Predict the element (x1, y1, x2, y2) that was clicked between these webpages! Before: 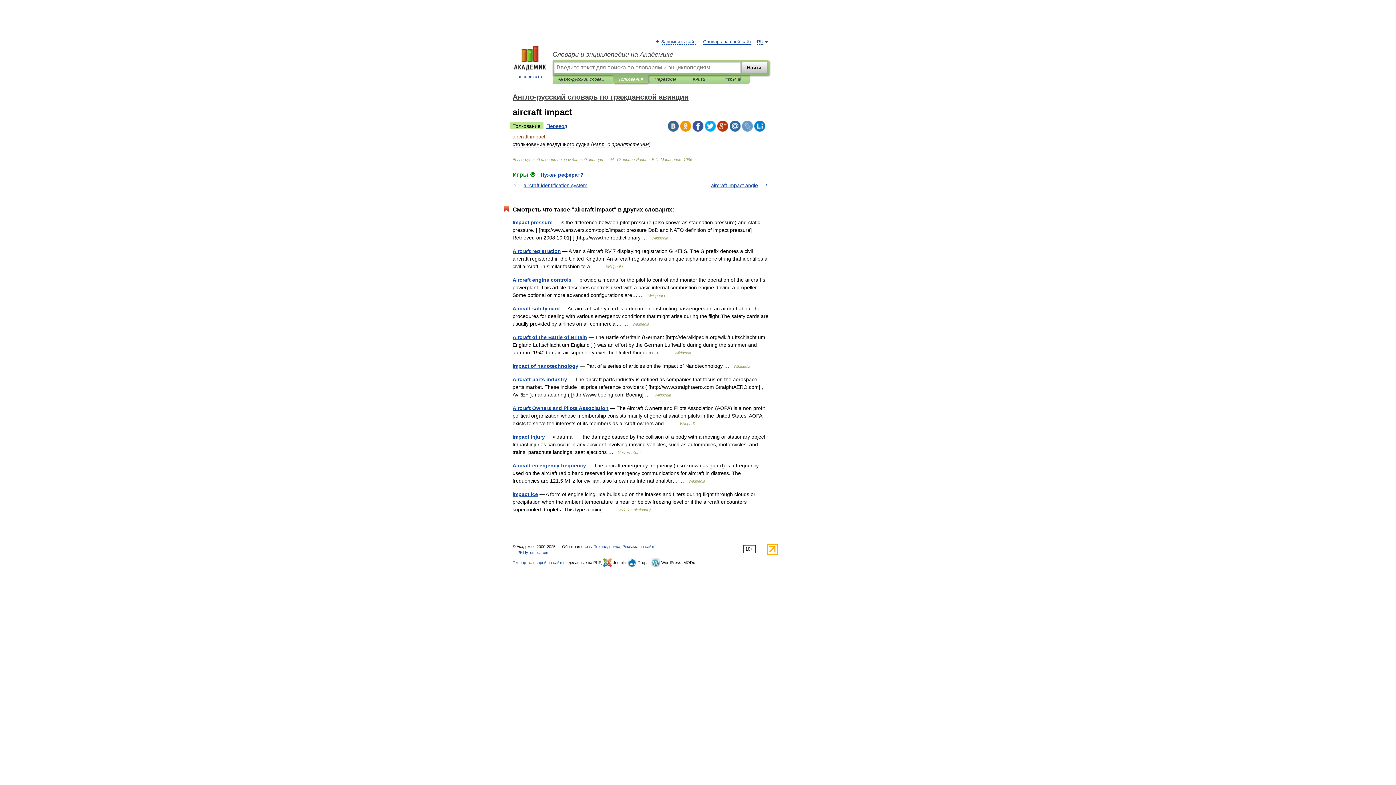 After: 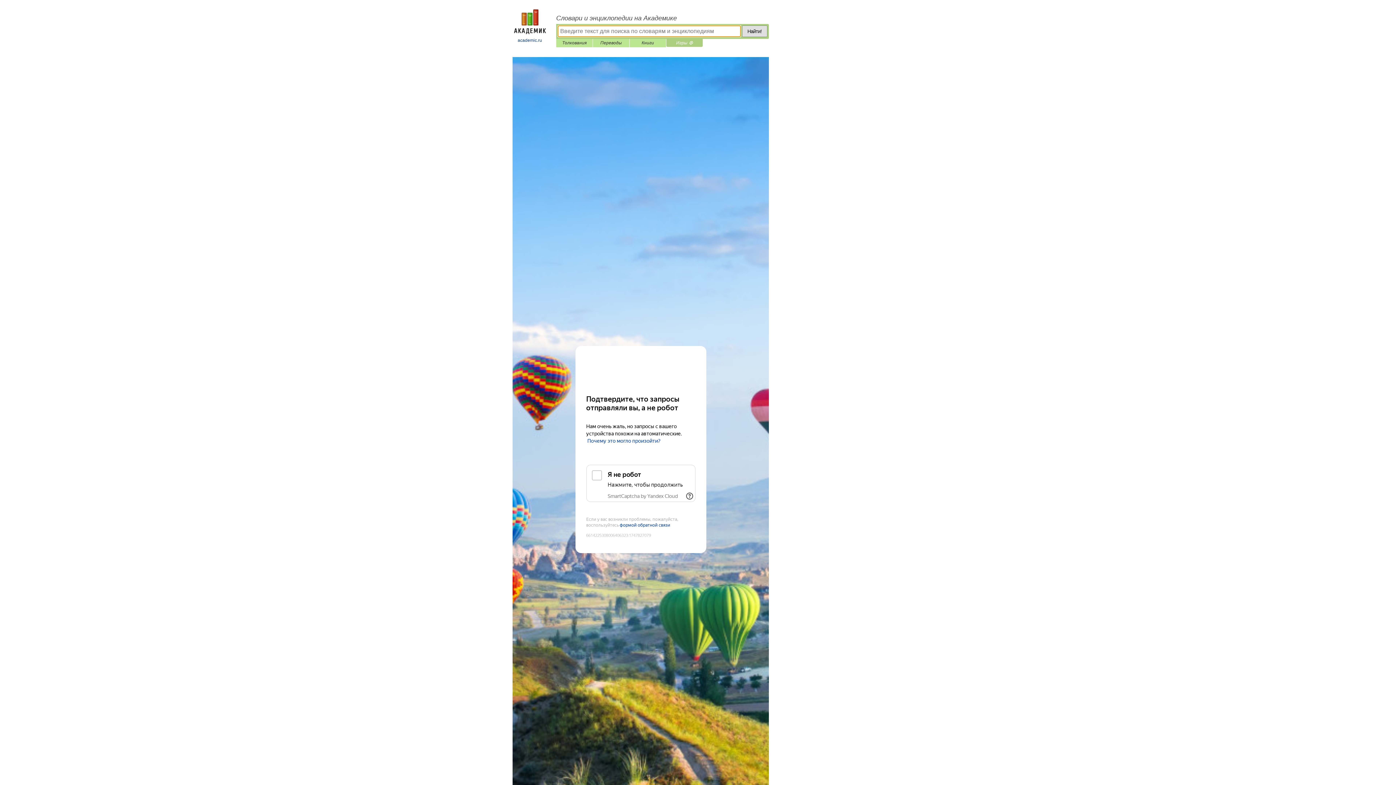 Action: label: Игры ⚽ bbox: (721, 75, 744, 83)